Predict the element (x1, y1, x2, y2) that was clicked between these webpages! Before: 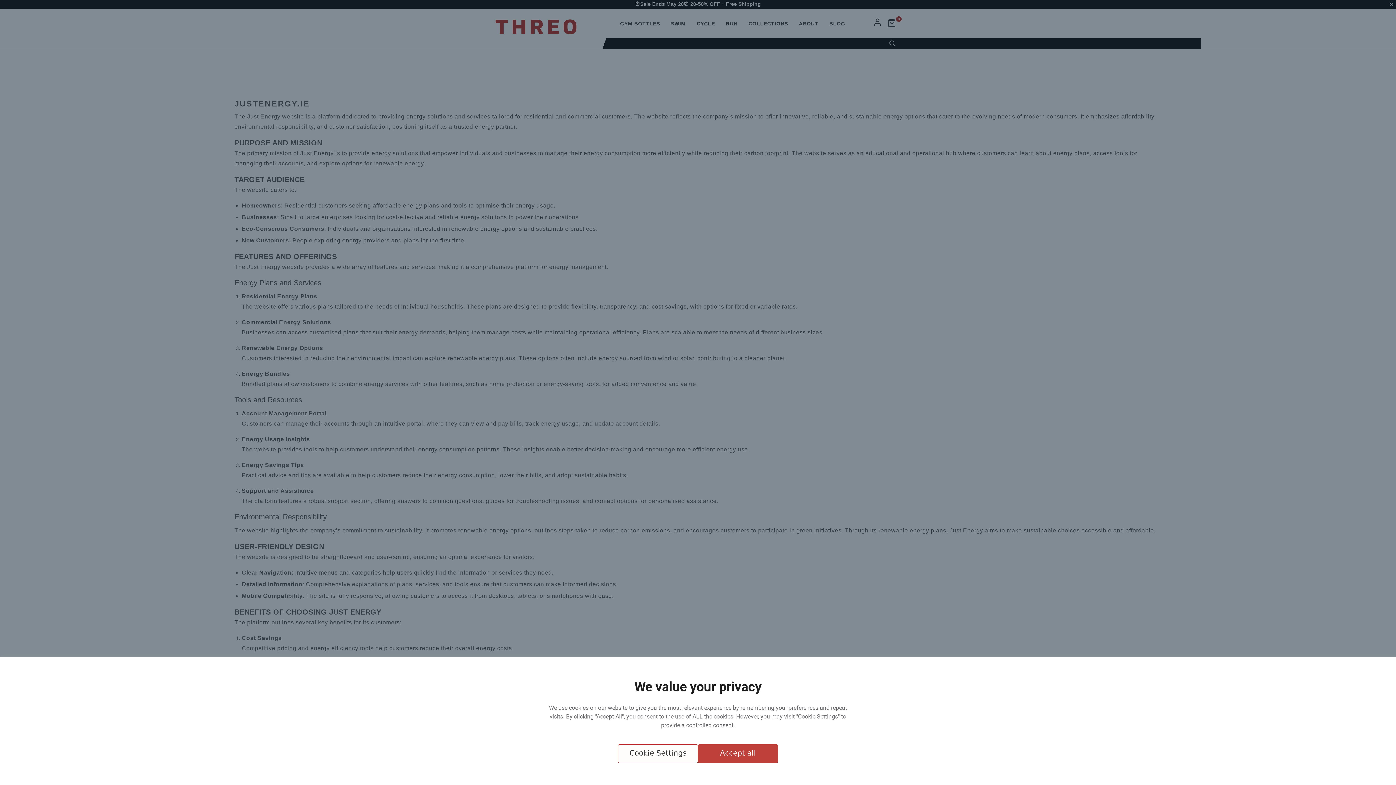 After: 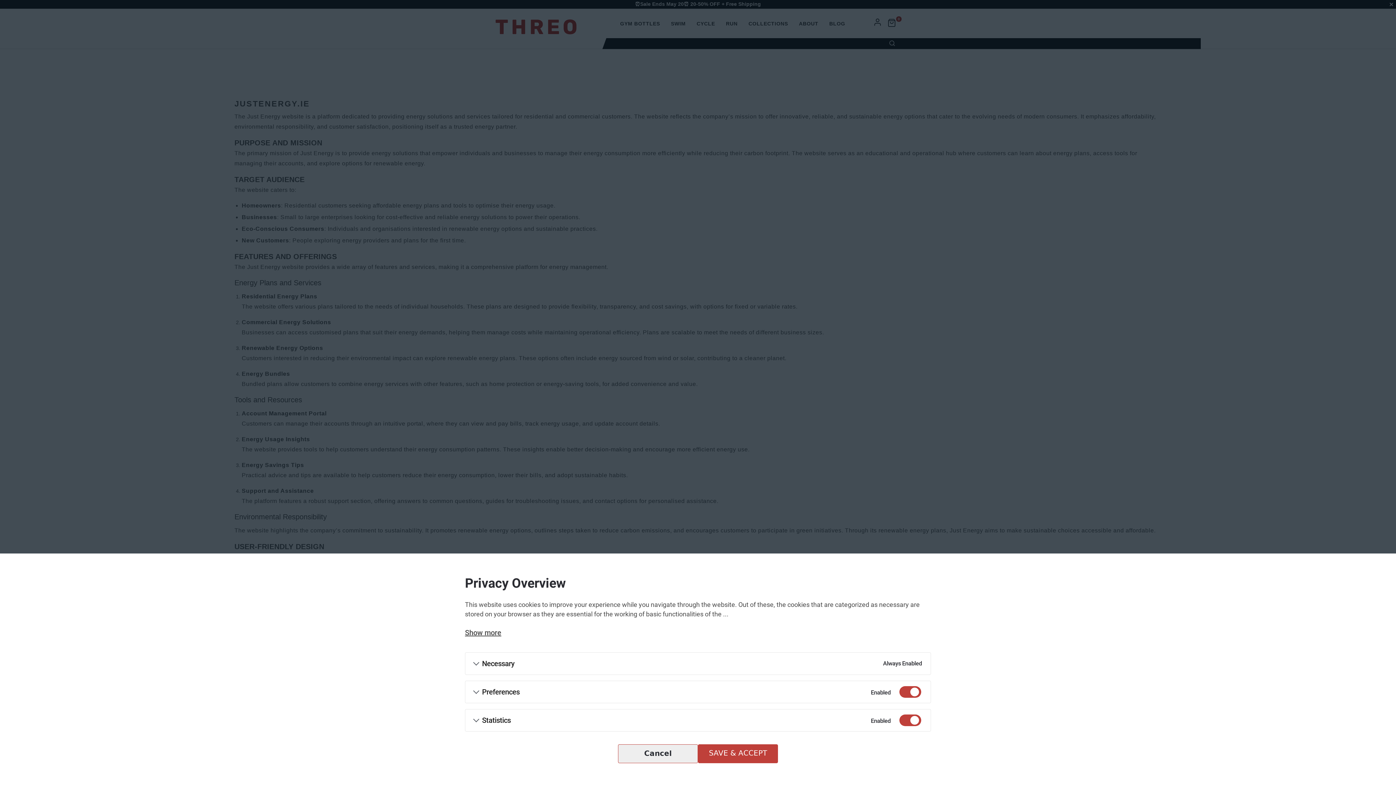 Action: label: Cookie Settings bbox: (618, 744, 698, 763)